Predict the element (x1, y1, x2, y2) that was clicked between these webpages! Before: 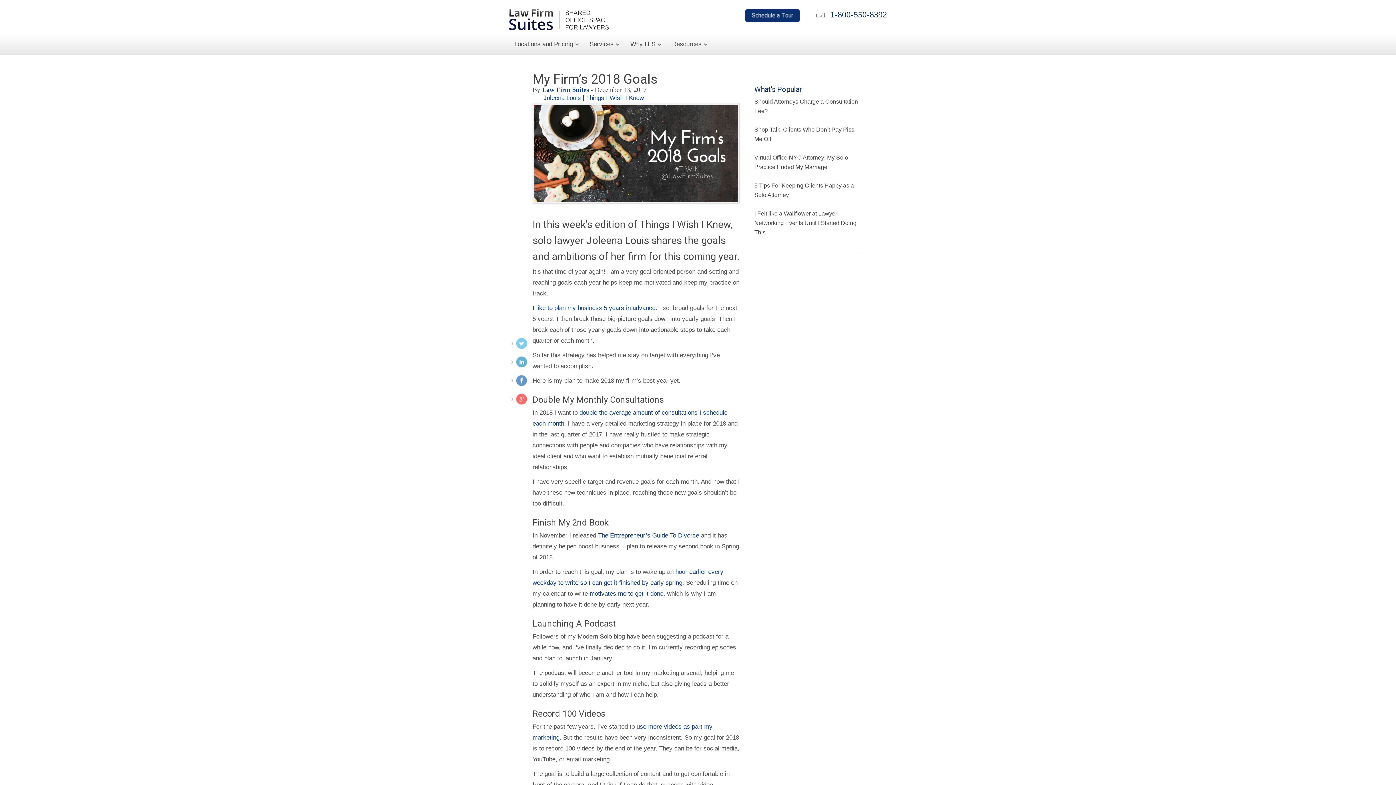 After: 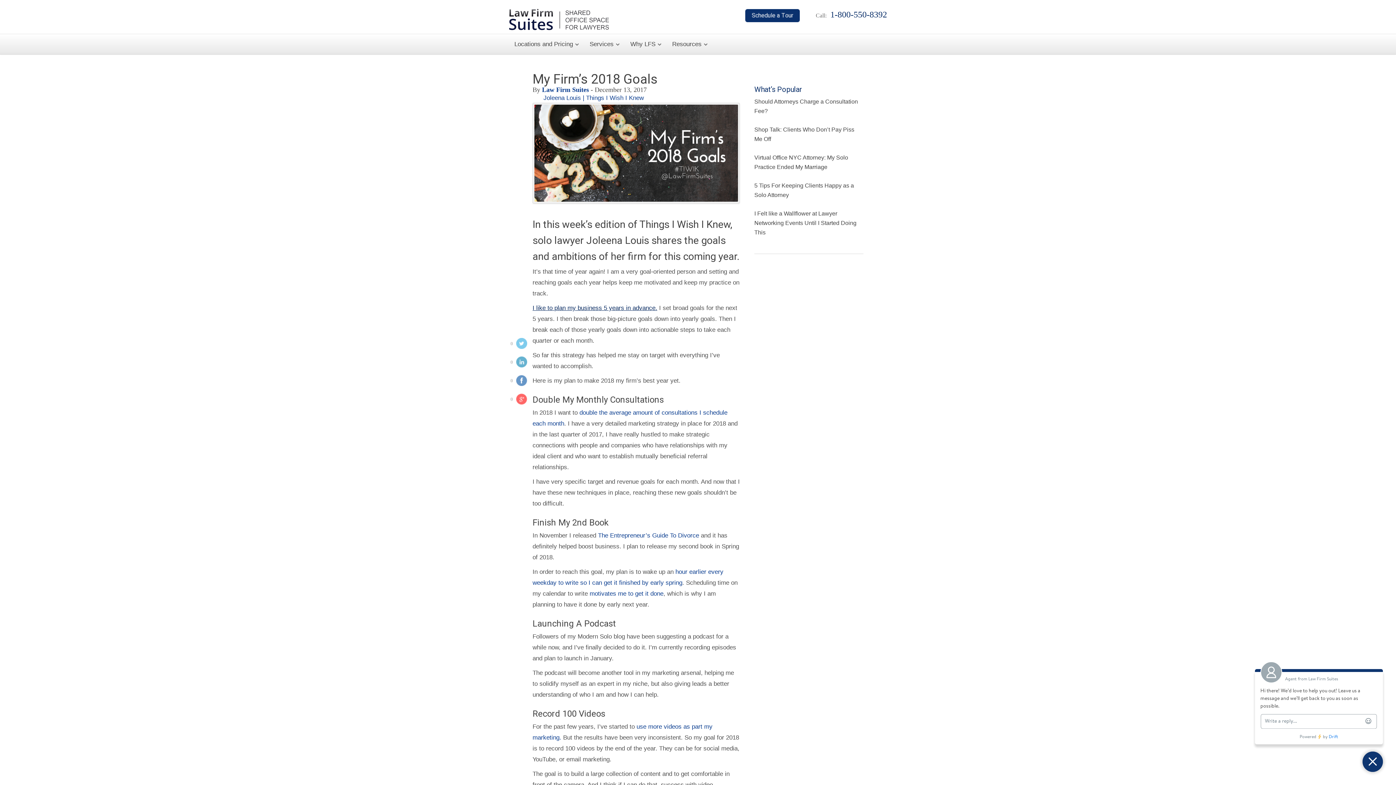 Action: bbox: (532, 304, 657, 311) label: I like to plan my business 5 years in advance.